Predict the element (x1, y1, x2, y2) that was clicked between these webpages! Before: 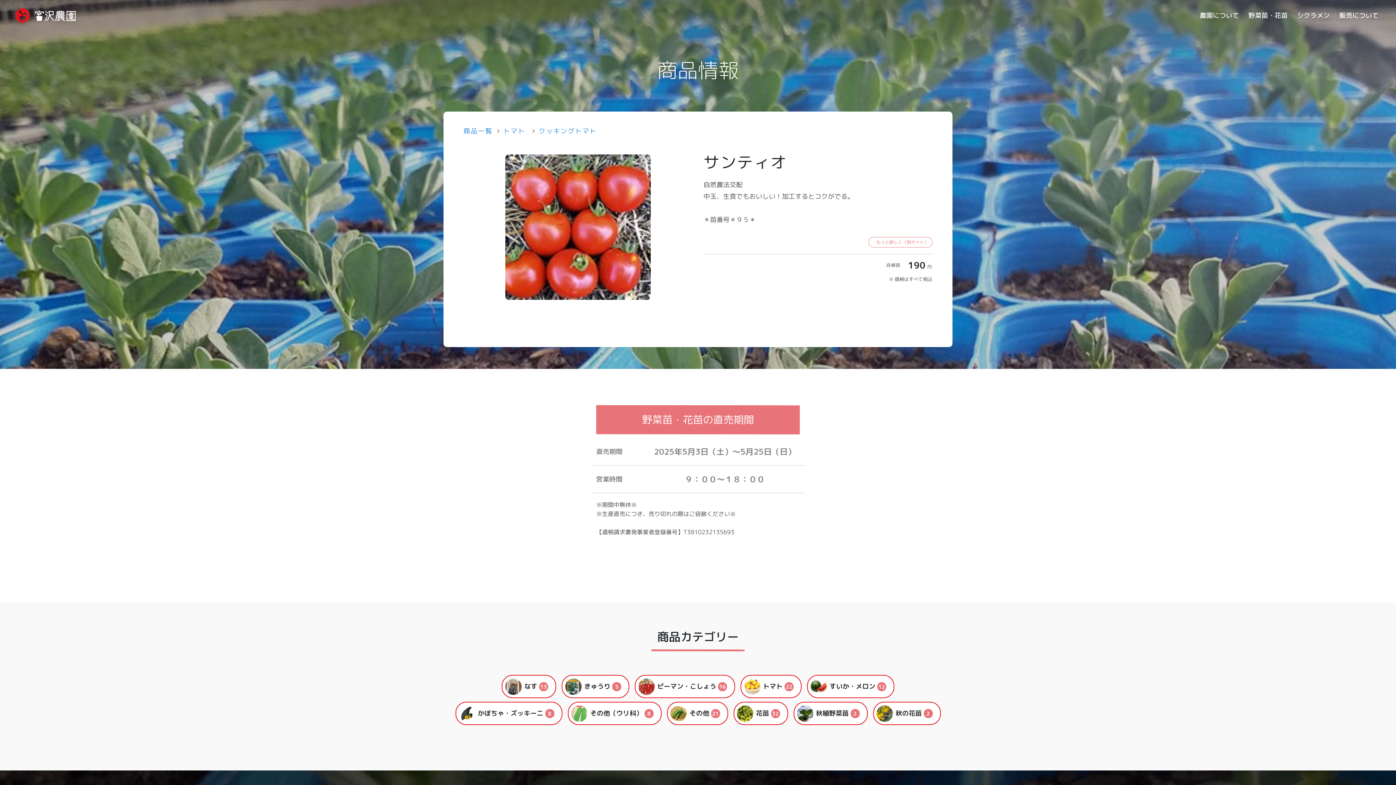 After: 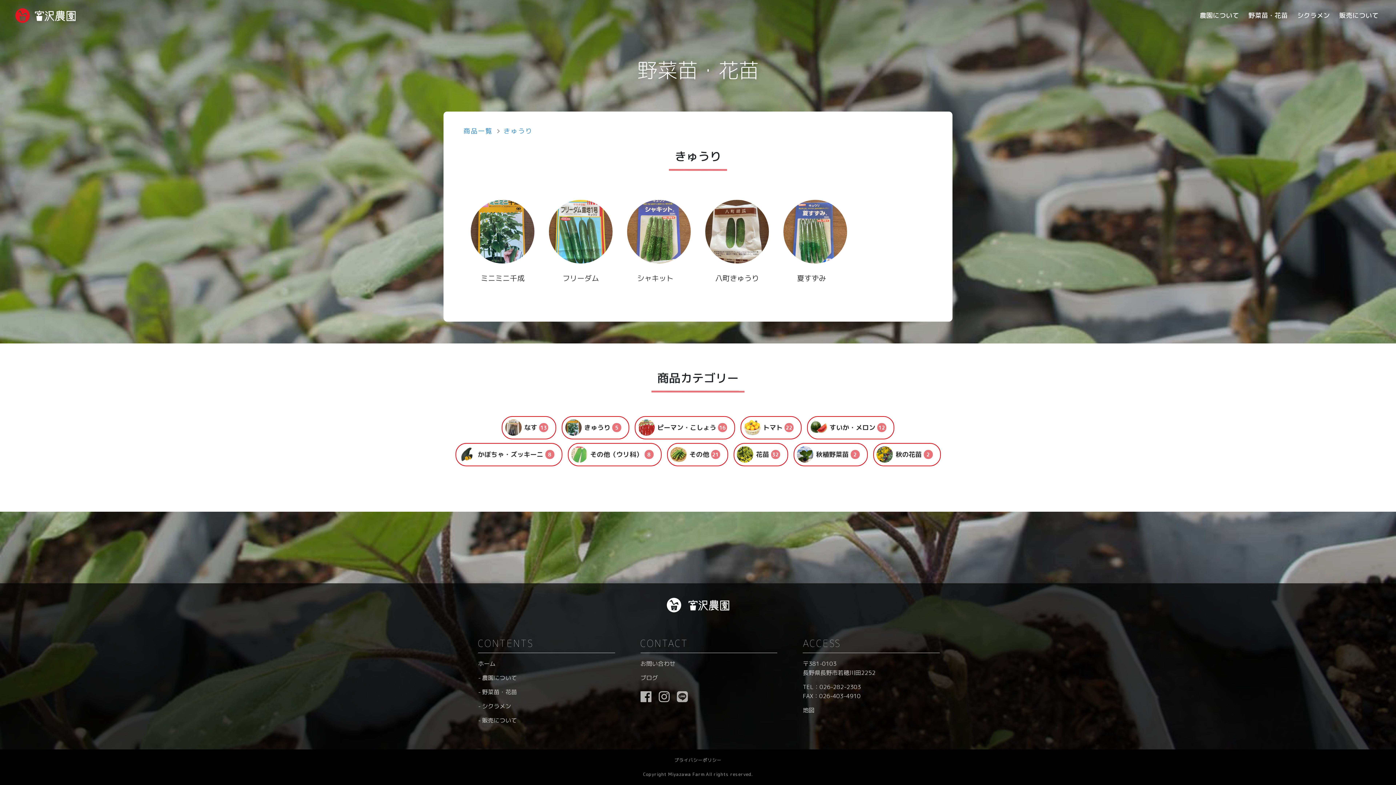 Action: bbox: (560, 681, 631, 690) label:  きゅうり 5